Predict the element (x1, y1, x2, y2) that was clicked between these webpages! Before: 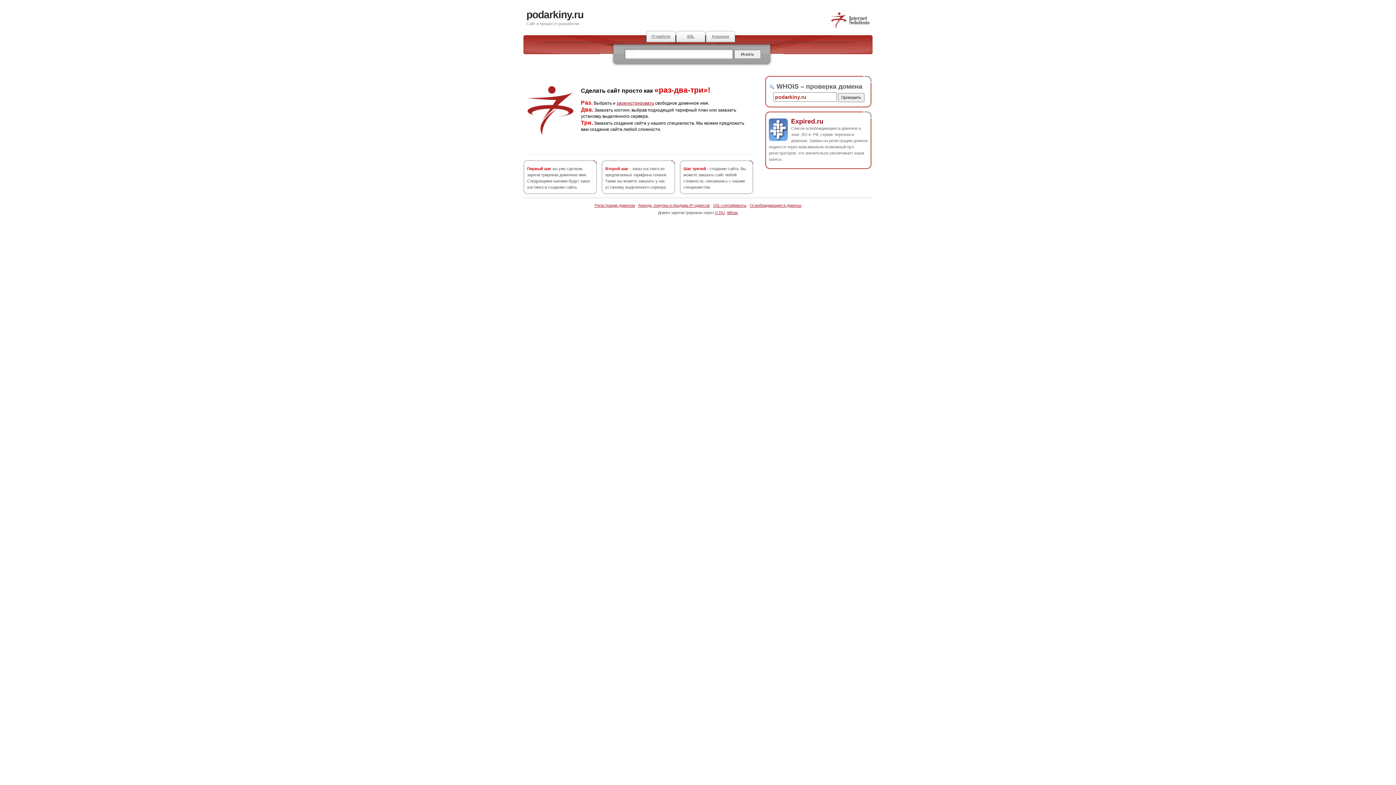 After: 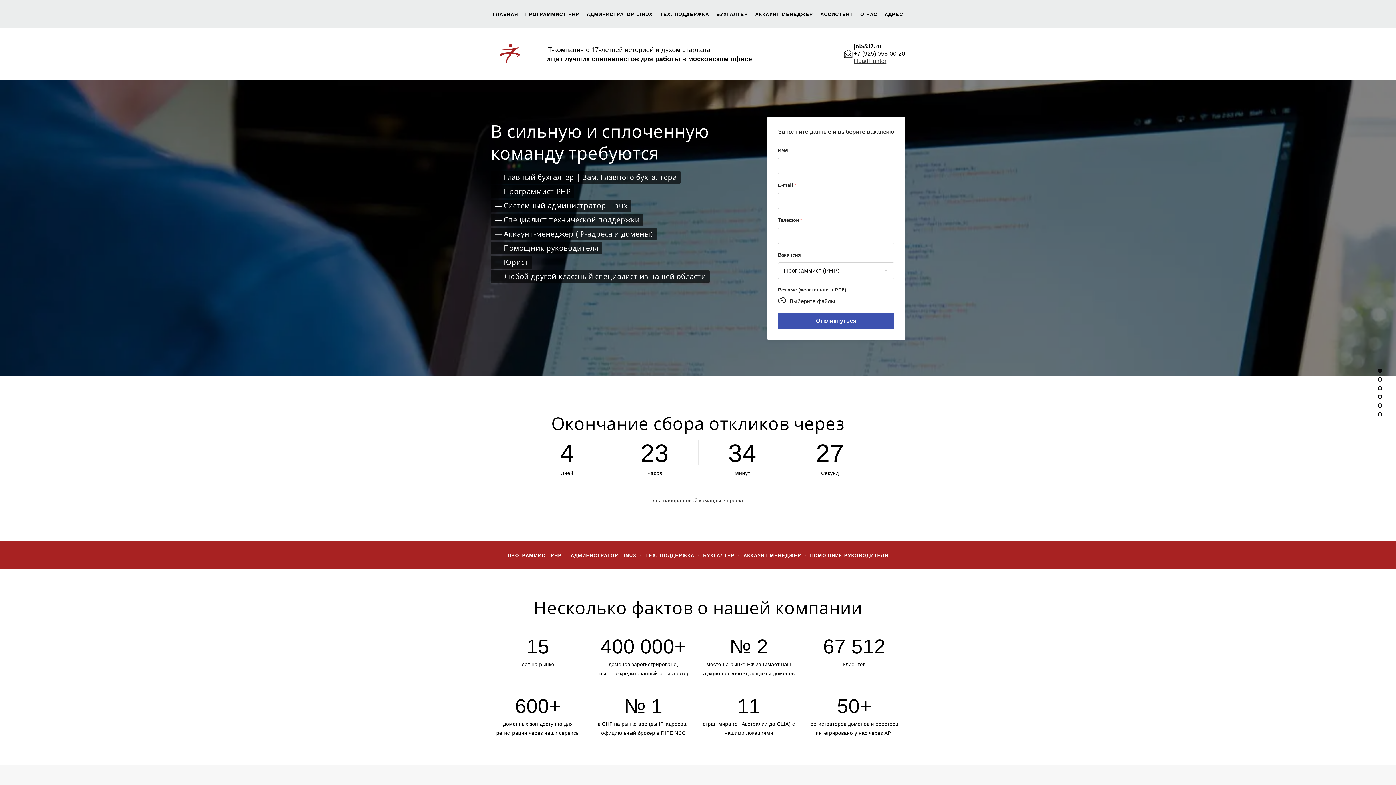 Action: label: IT-работа bbox: (646, 30, 676, 42)